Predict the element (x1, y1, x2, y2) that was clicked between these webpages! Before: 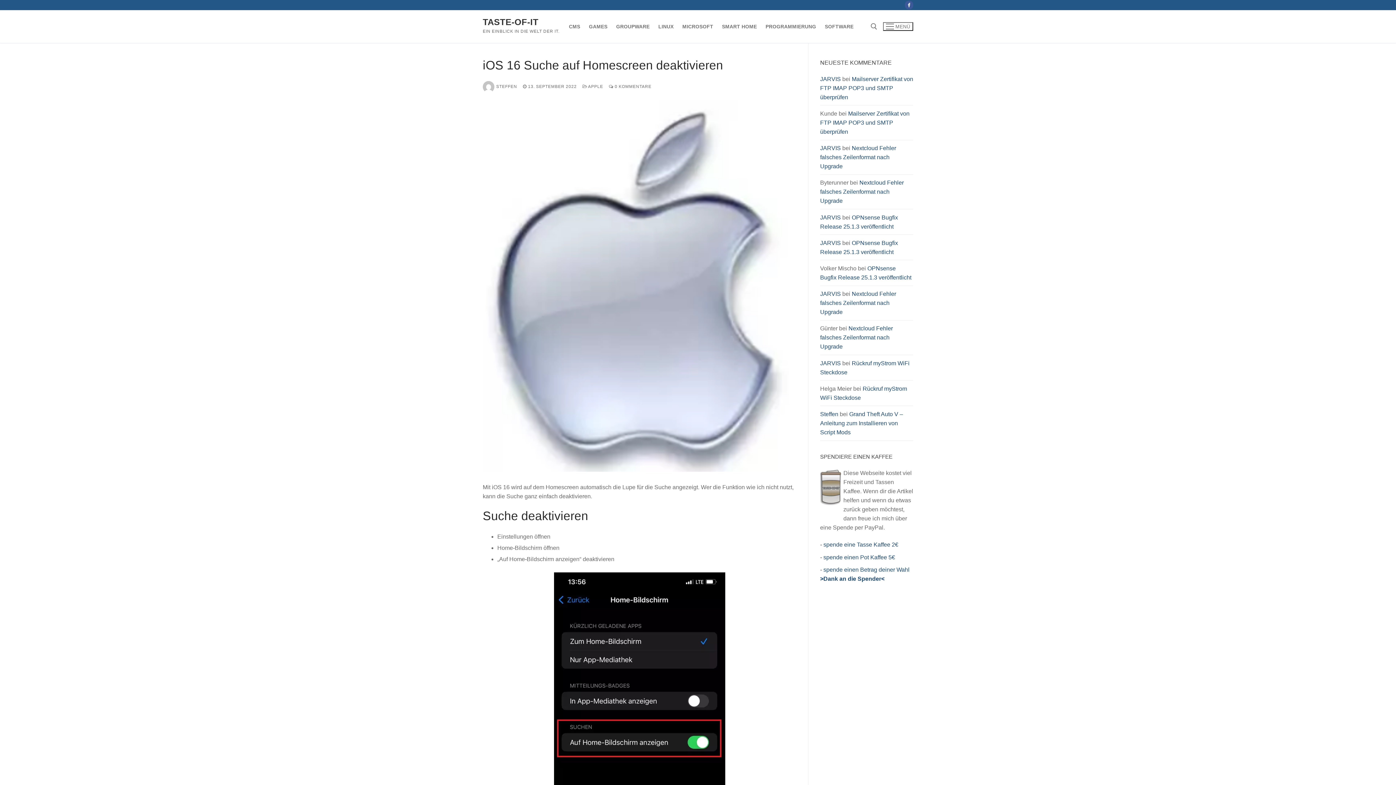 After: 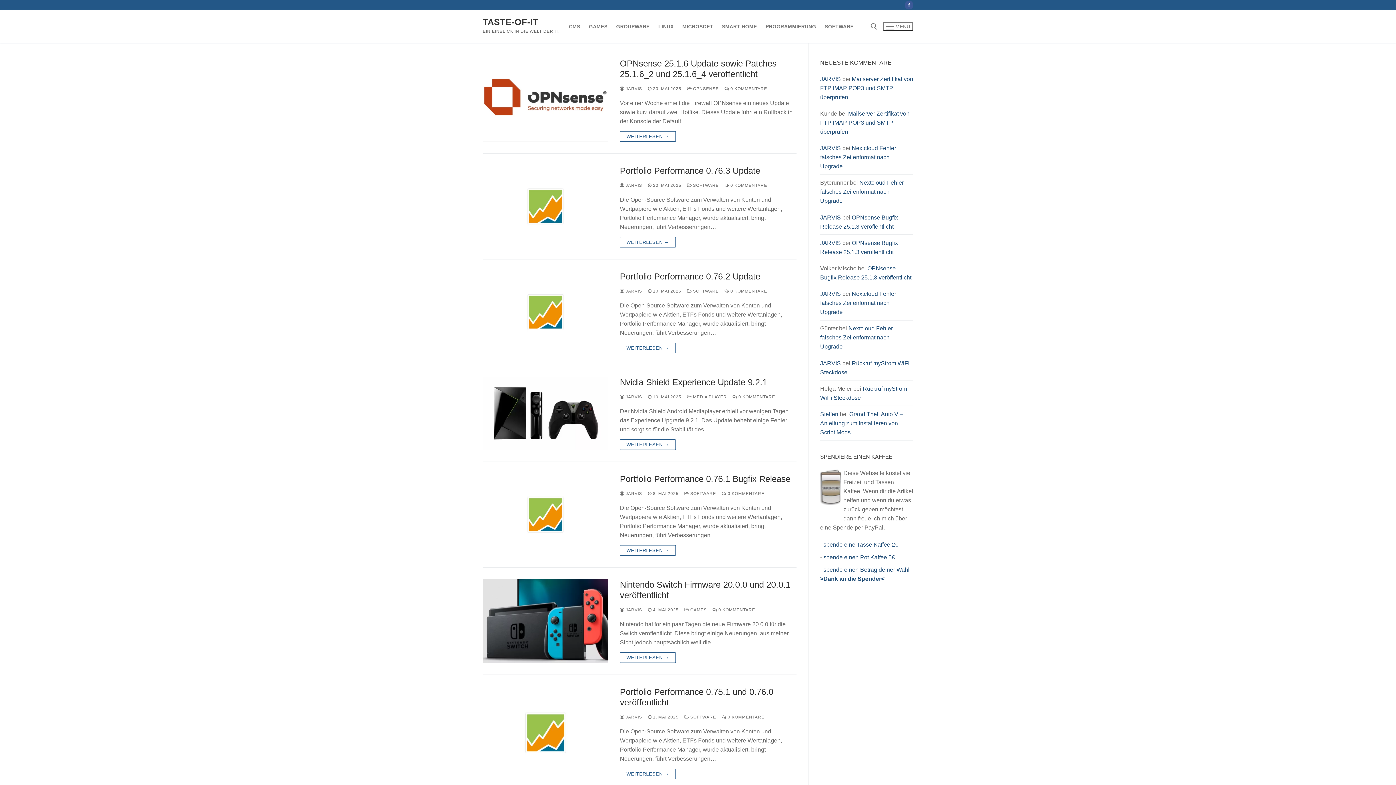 Action: bbox: (820, 239, 841, 246) label: JARVIS